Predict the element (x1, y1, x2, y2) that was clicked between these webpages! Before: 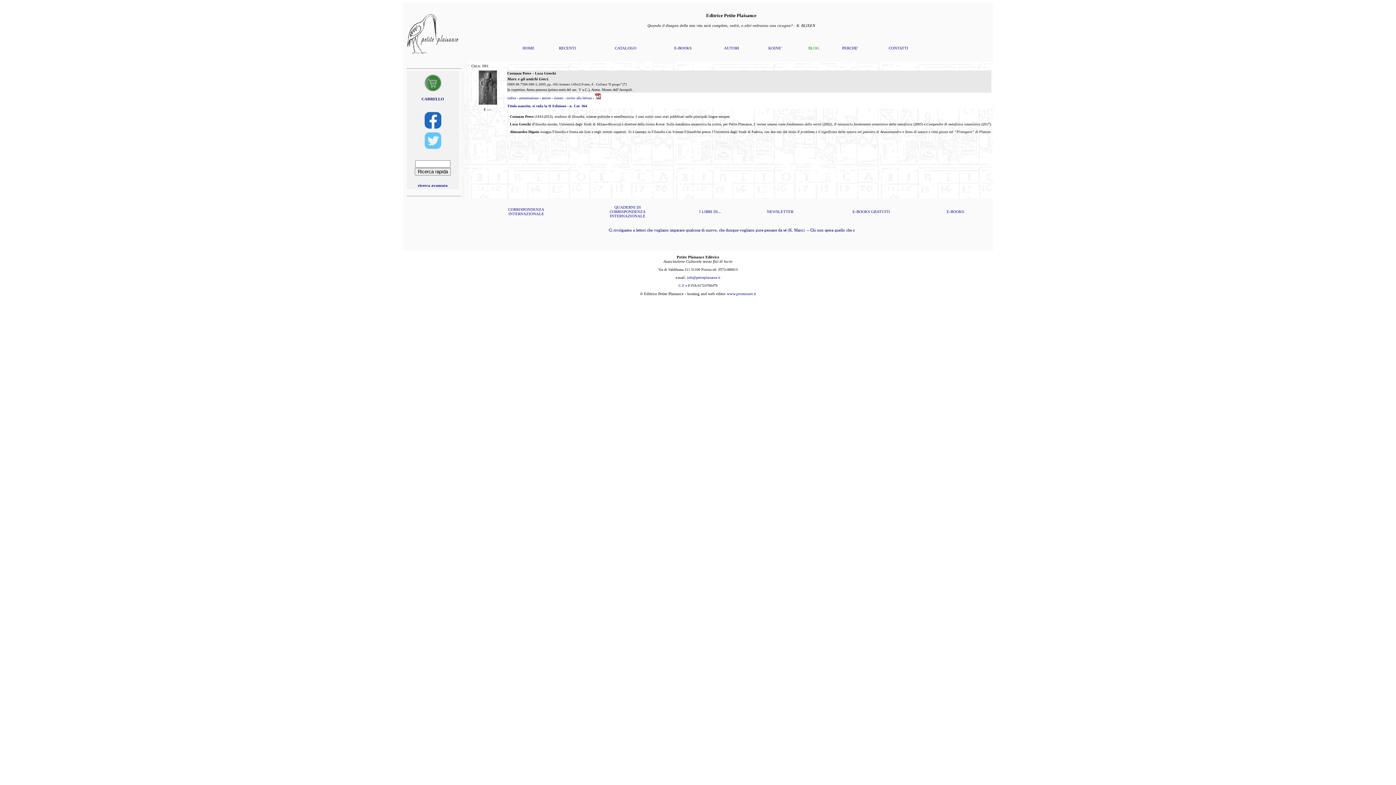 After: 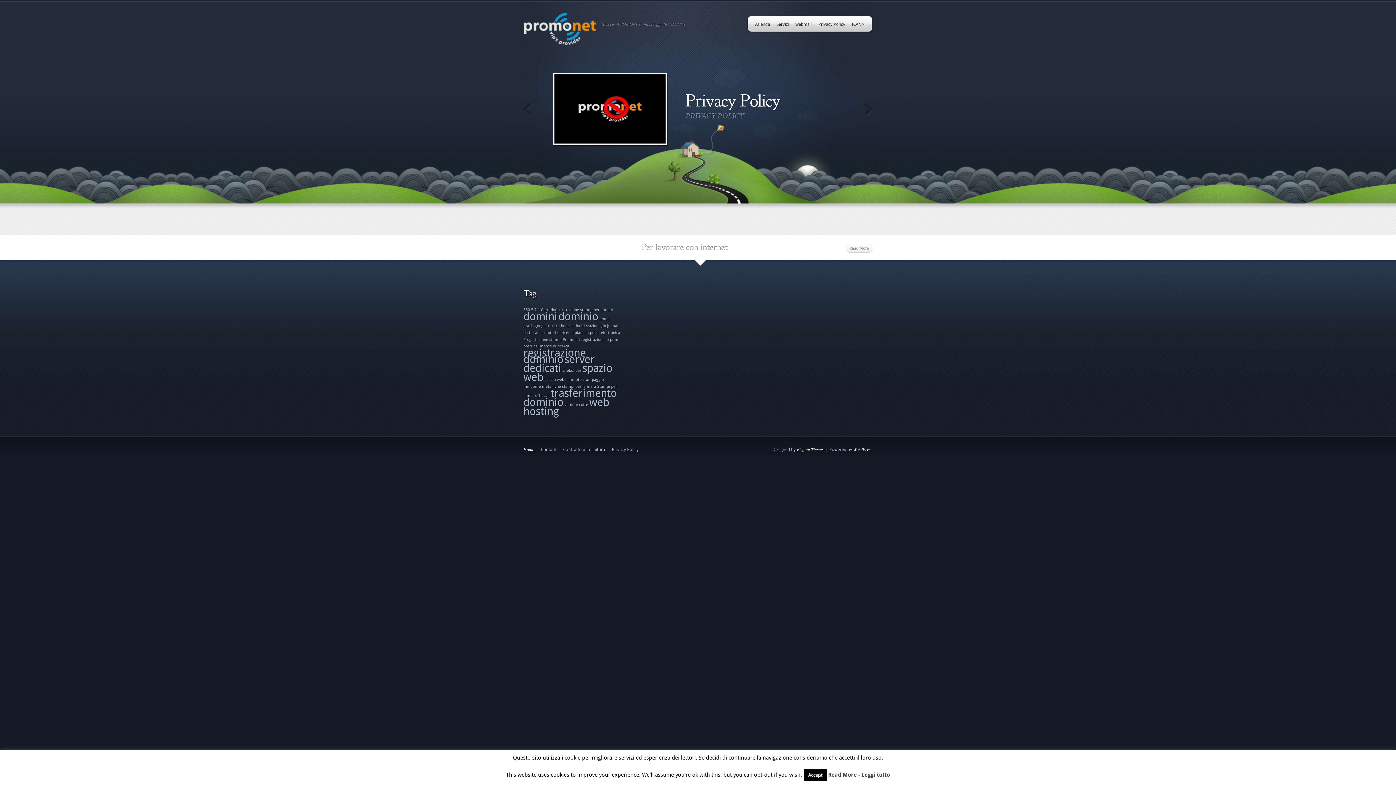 Action: label: www.promonet.it bbox: (727, 291, 756, 296)